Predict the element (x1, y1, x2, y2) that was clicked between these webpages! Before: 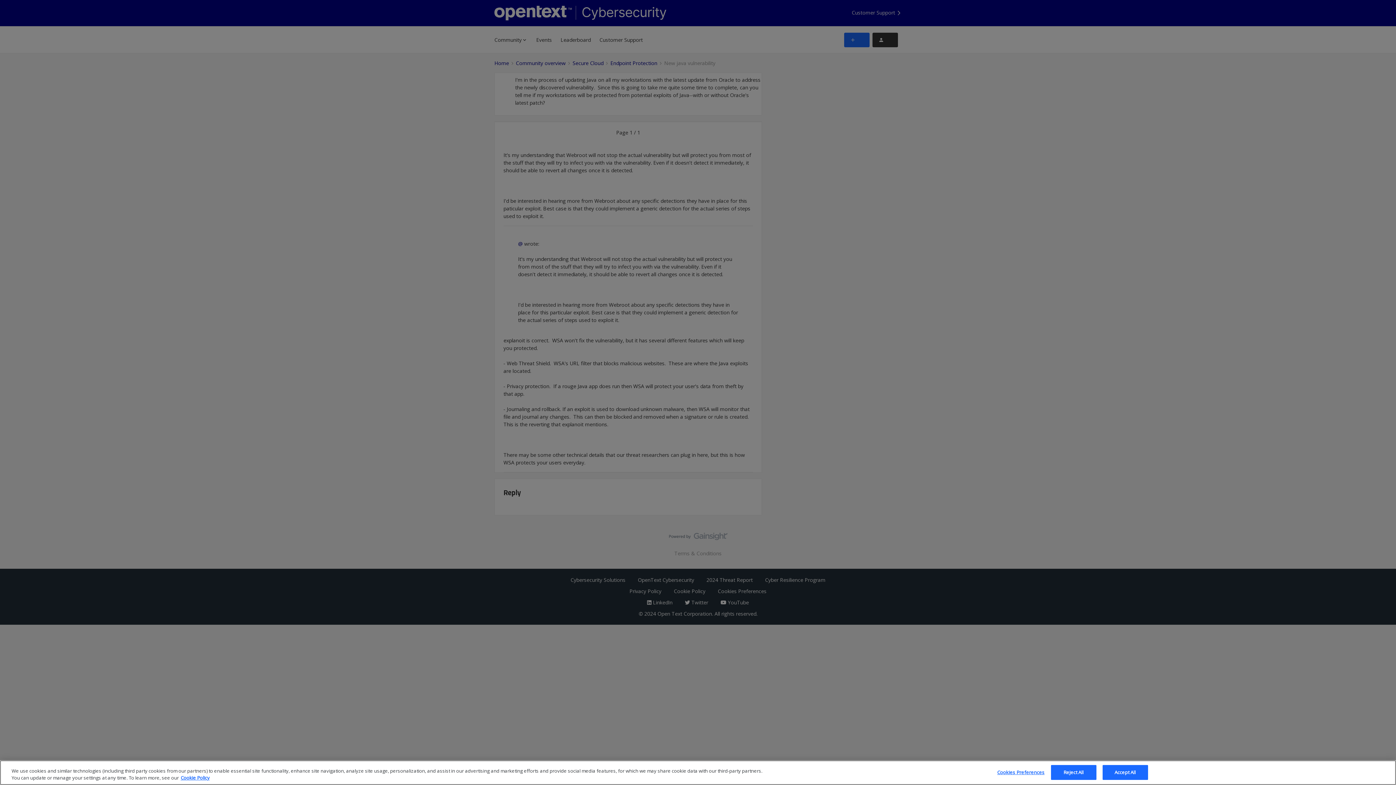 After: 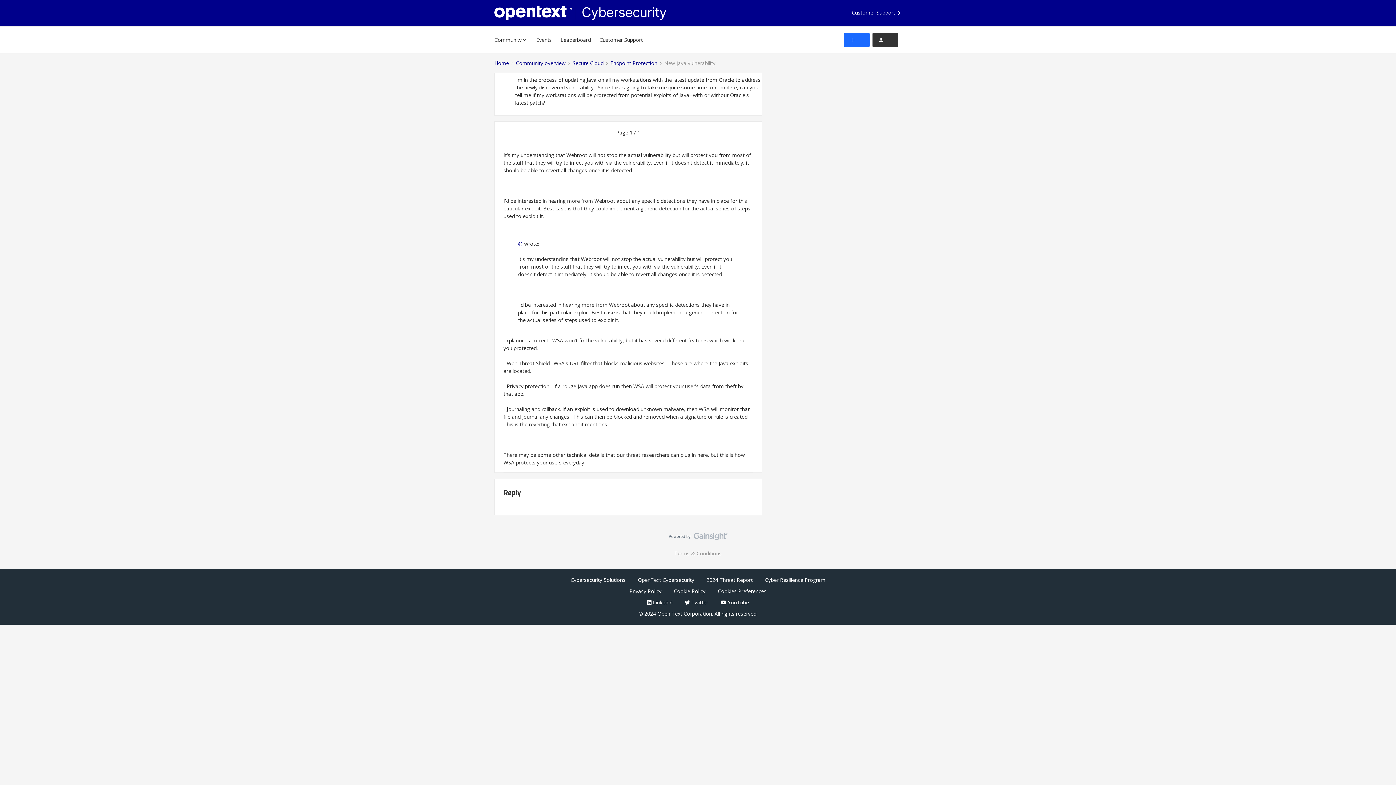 Action: label: Reject All bbox: (1051, 765, 1096, 780)